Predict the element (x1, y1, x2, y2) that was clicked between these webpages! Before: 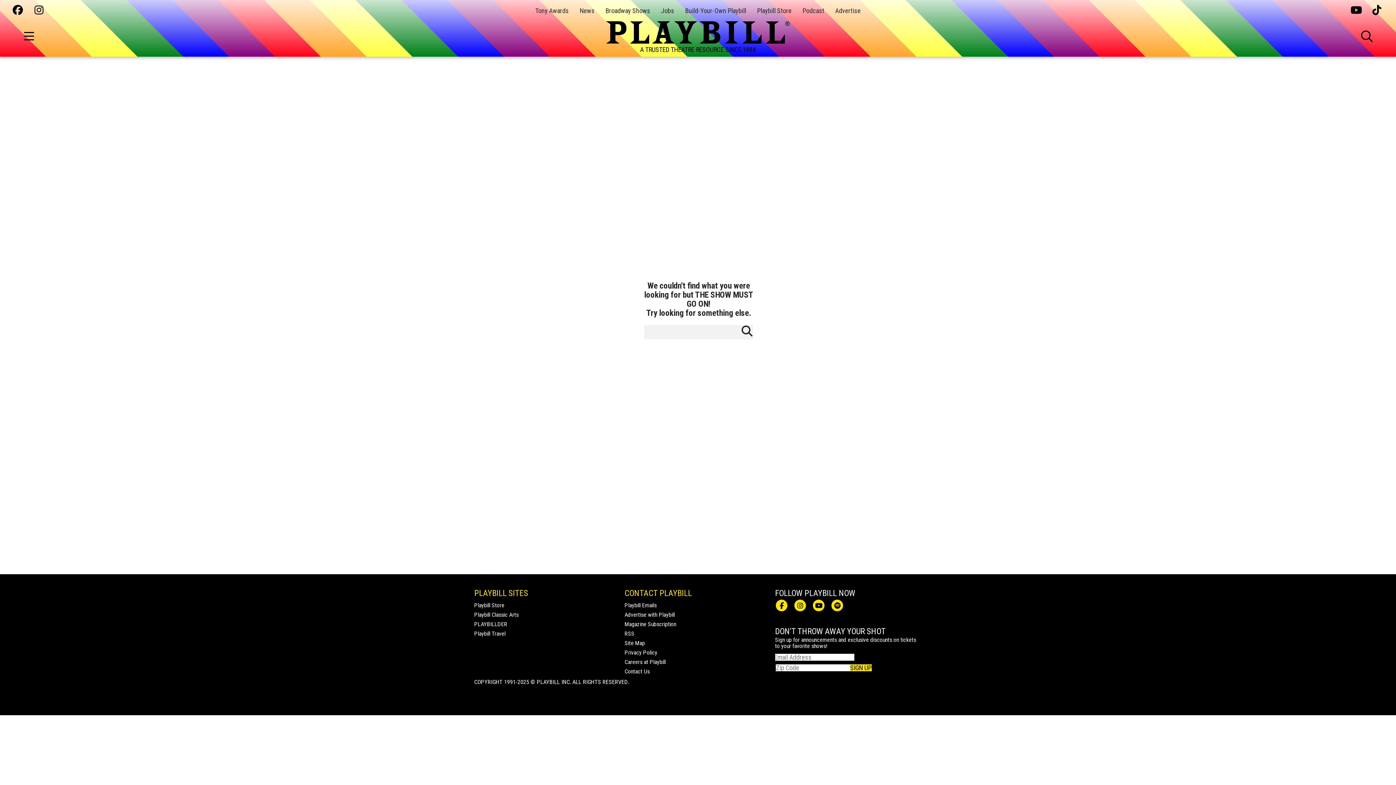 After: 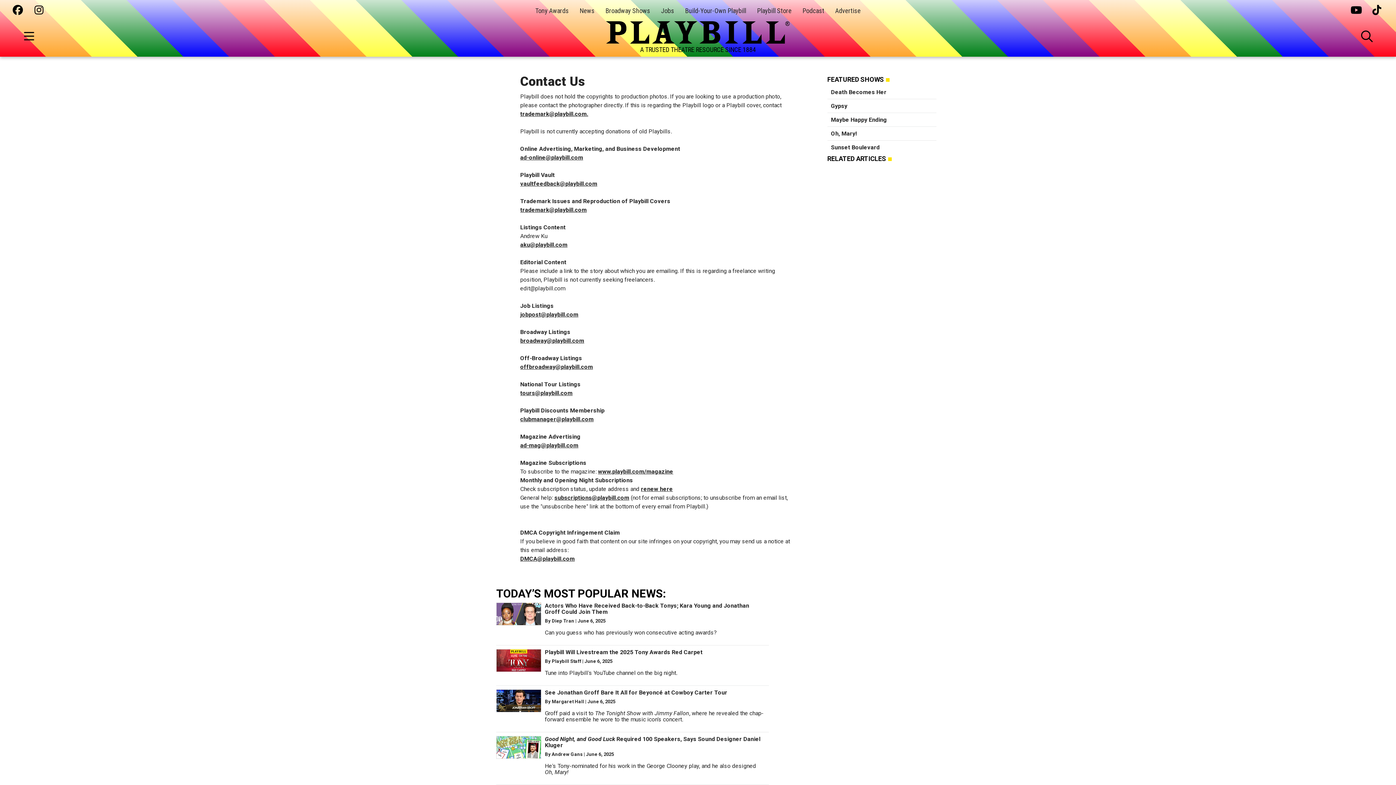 Action: label: Contact Us bbox: (624, 668, 649, 675)